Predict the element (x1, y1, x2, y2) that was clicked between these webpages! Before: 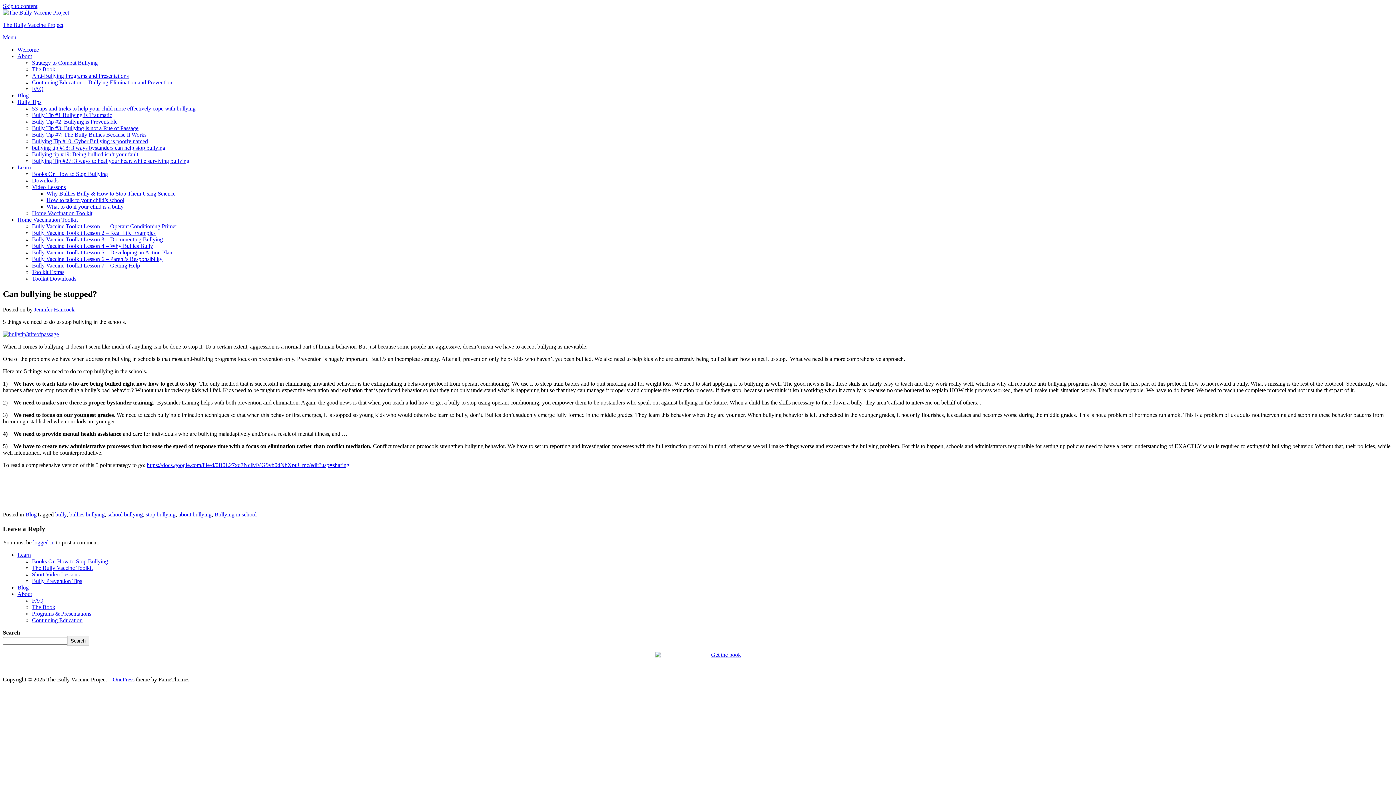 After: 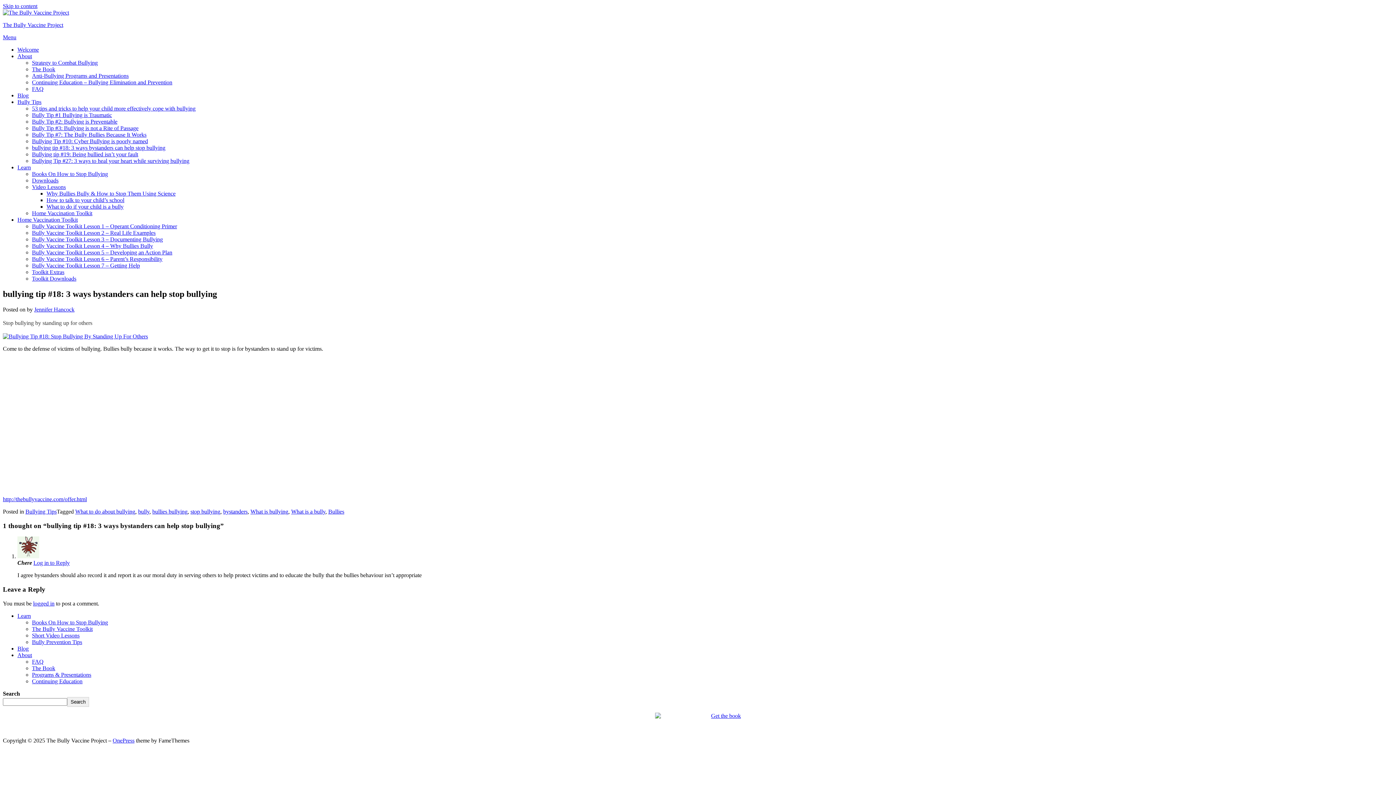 Action: label: bullying tip #18: 3 ways bystanders can help stop bullying bbox: (32, 144, 165, 150)